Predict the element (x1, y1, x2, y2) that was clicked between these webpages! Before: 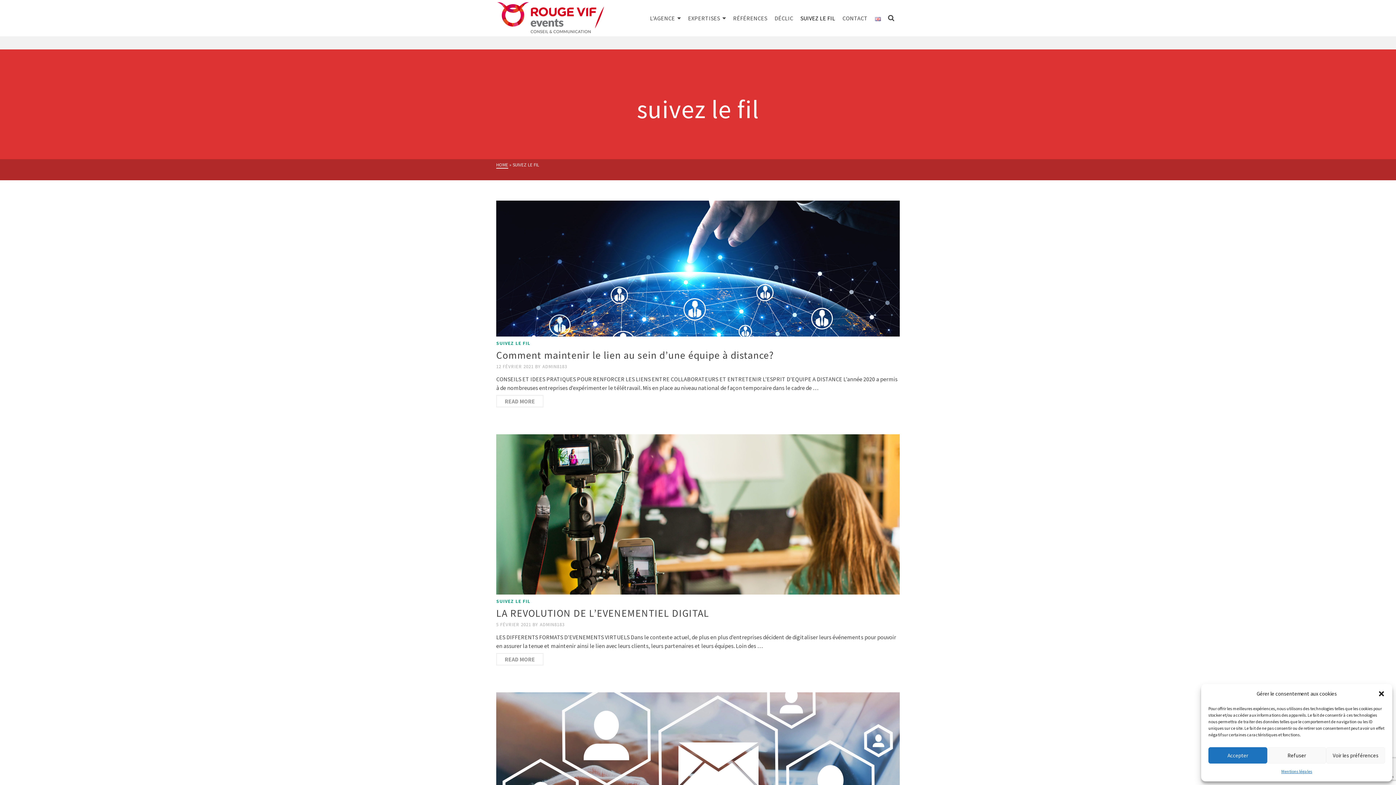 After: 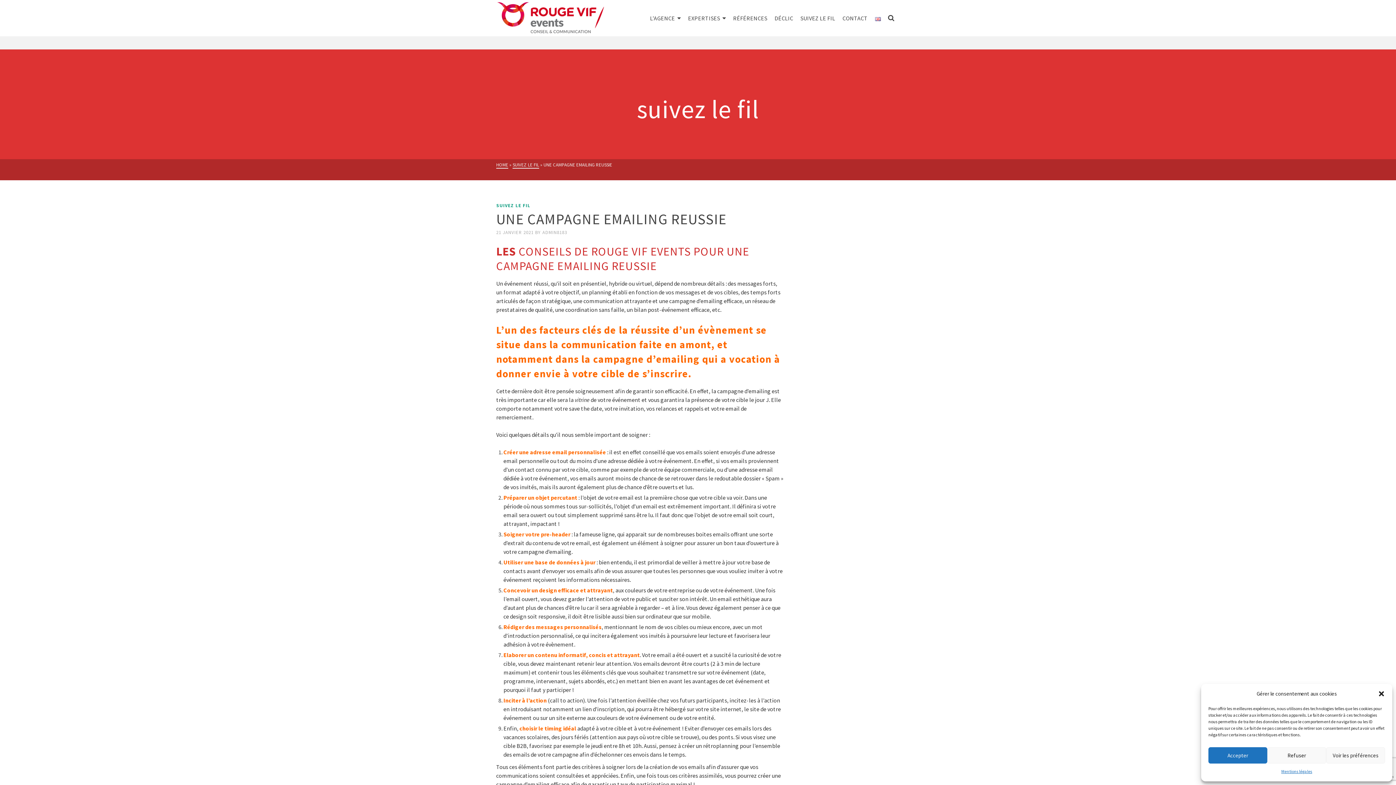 Action: bbox: (496, 692, 900, 837)